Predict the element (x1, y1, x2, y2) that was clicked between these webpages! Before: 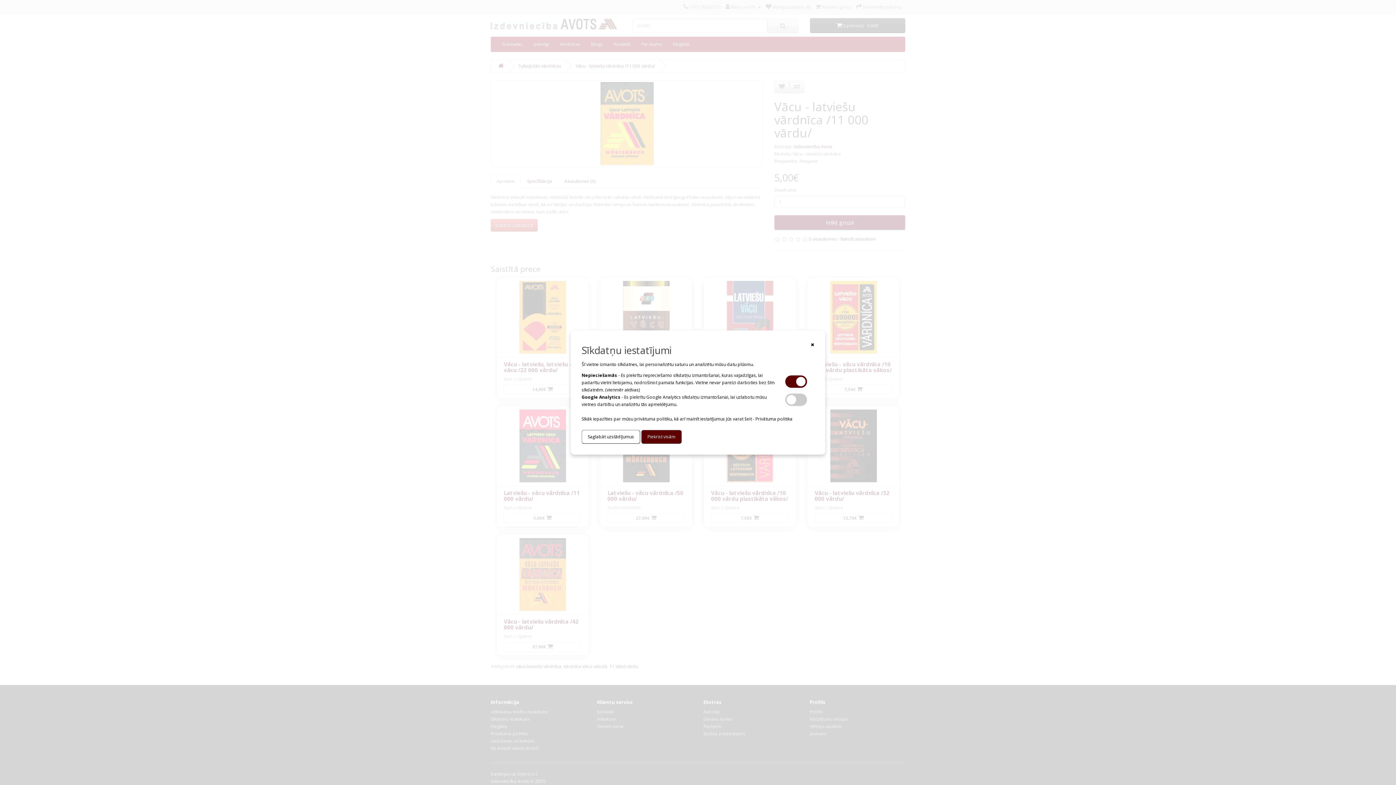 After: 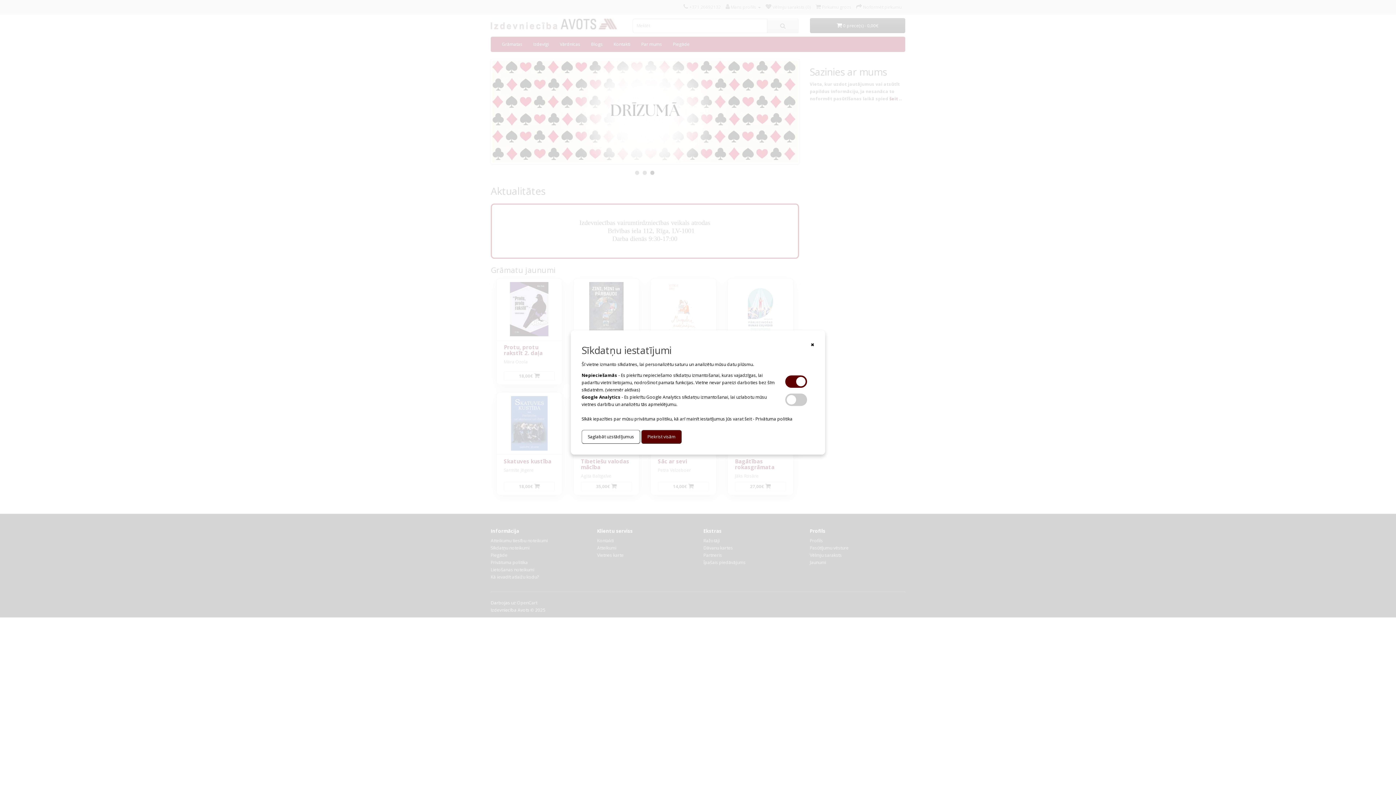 Action: bbox: (755, 416, 792, 422) label: Privātuma politika